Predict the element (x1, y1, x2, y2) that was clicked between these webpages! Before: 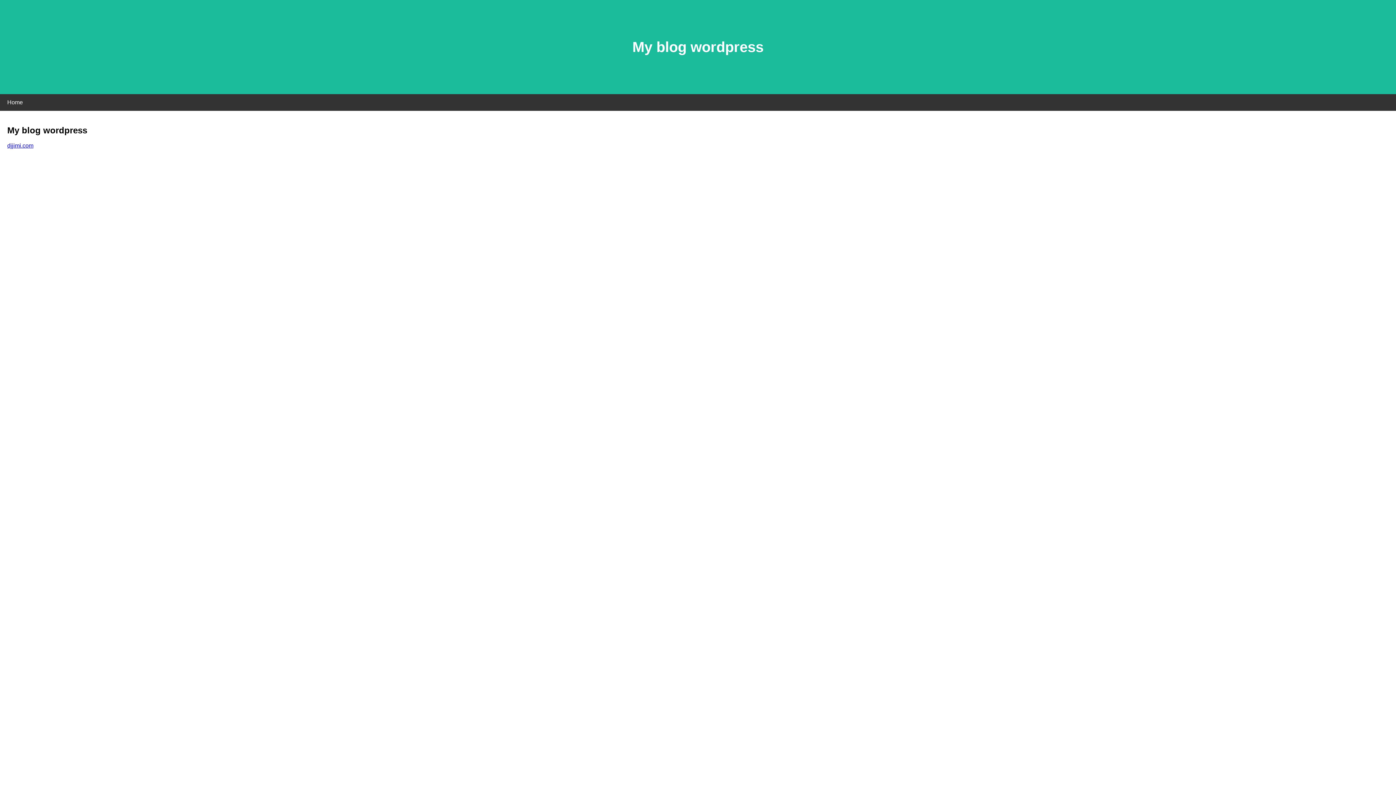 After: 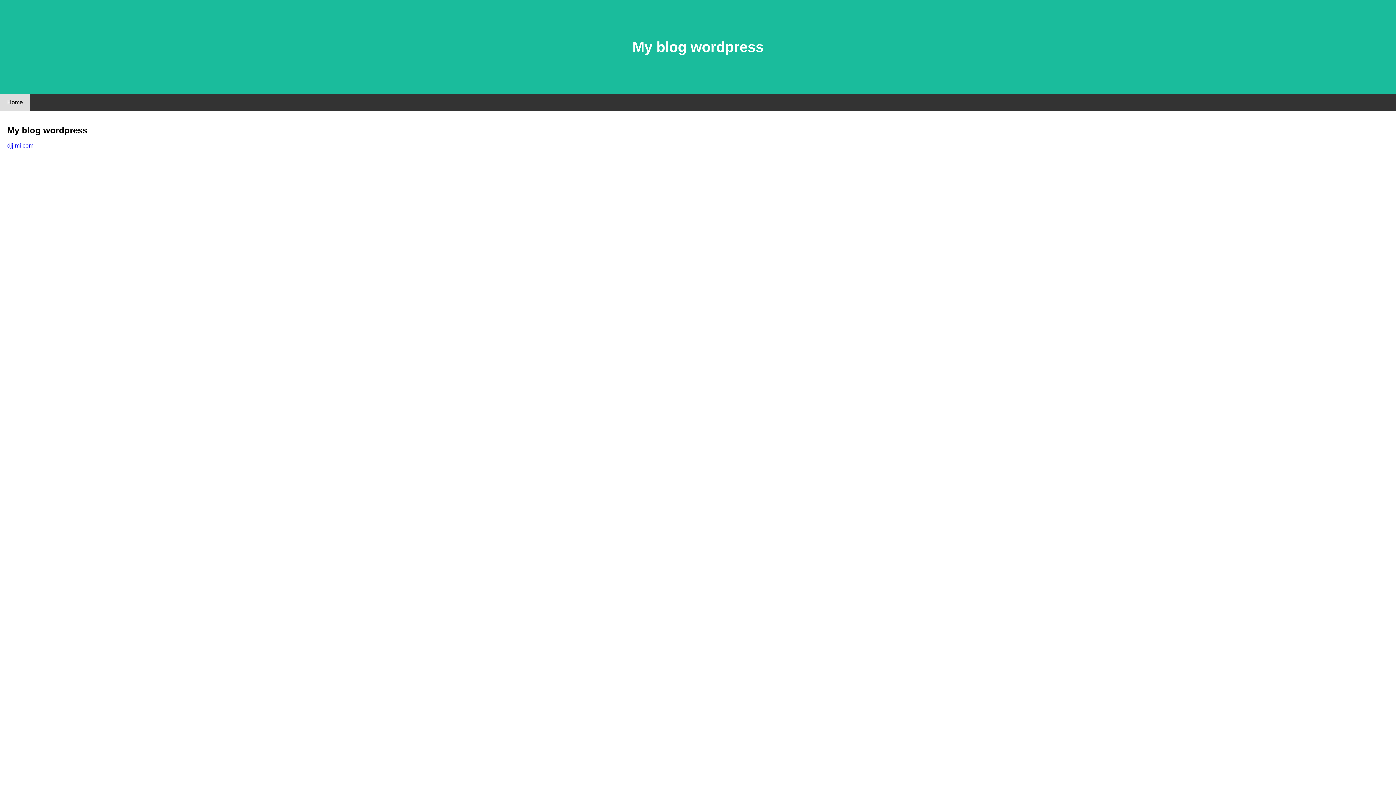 Action: label: Home bbox: (0, 94, 30, 110)